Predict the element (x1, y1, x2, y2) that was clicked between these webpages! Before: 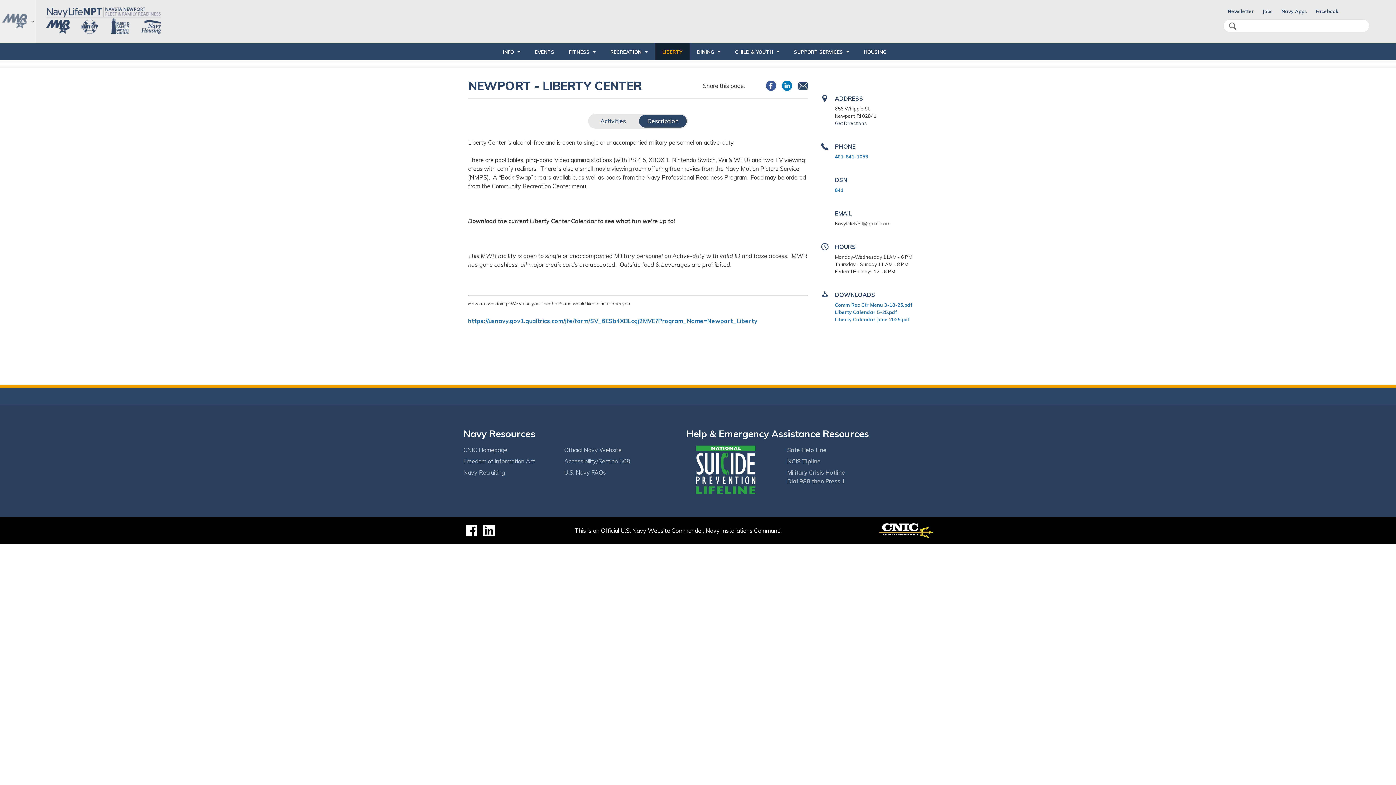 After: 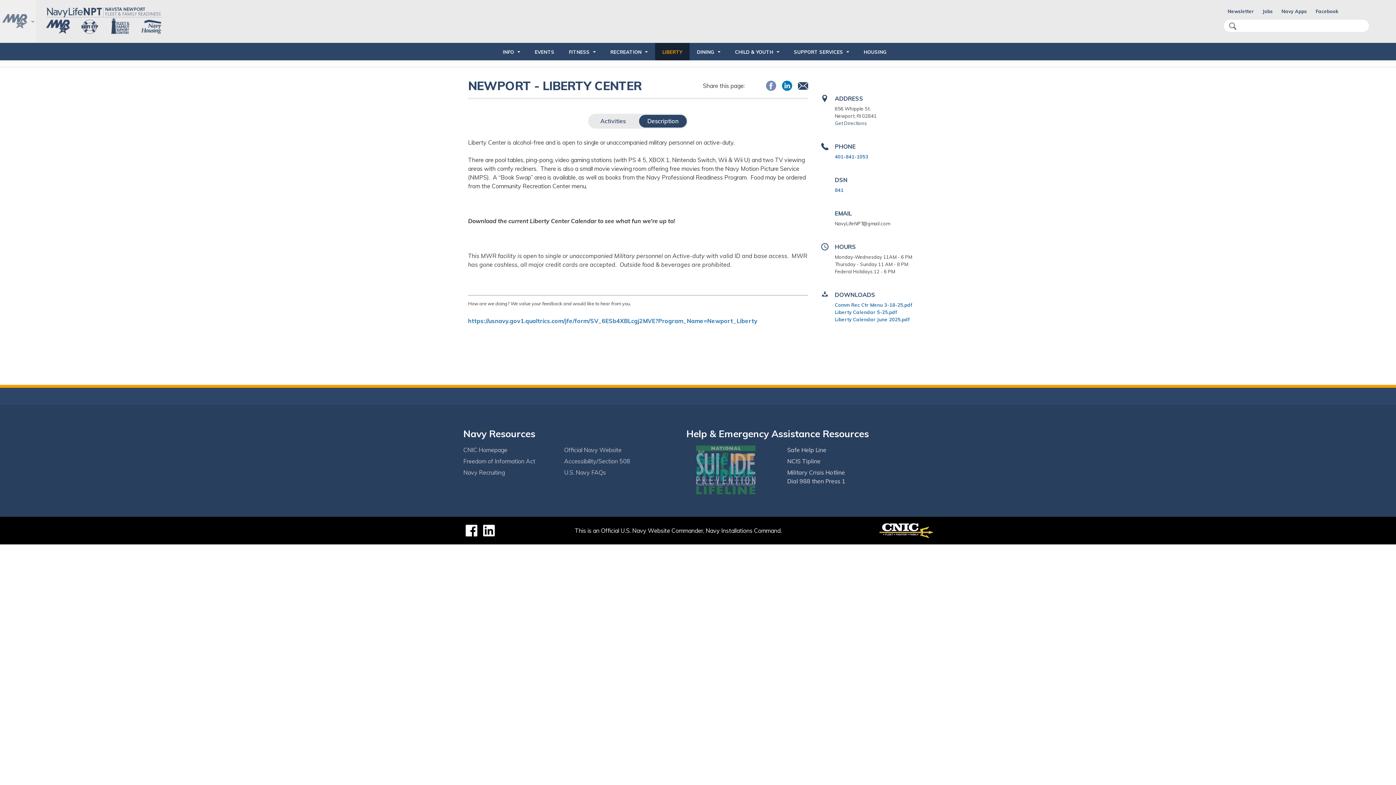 Action: bbox: (766, 80, 776, 90)